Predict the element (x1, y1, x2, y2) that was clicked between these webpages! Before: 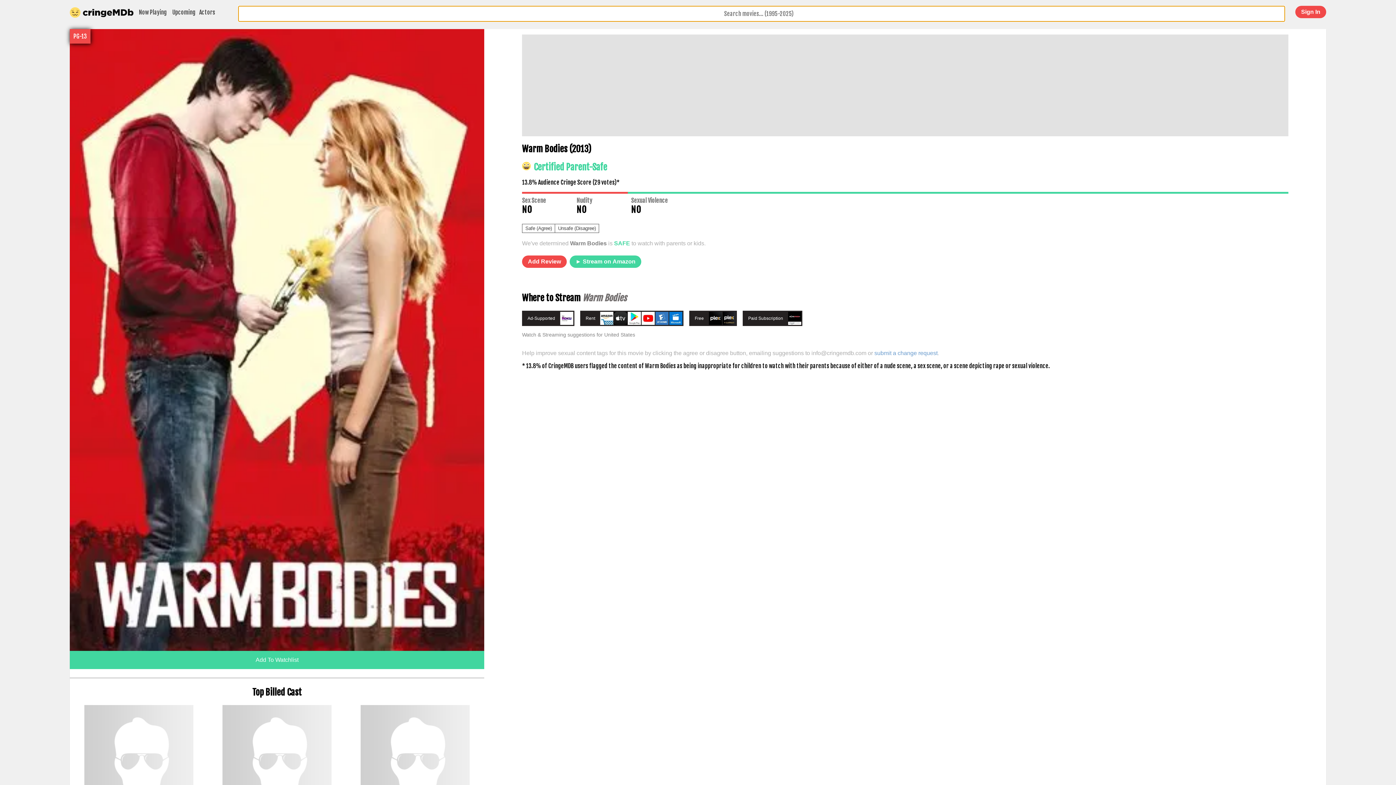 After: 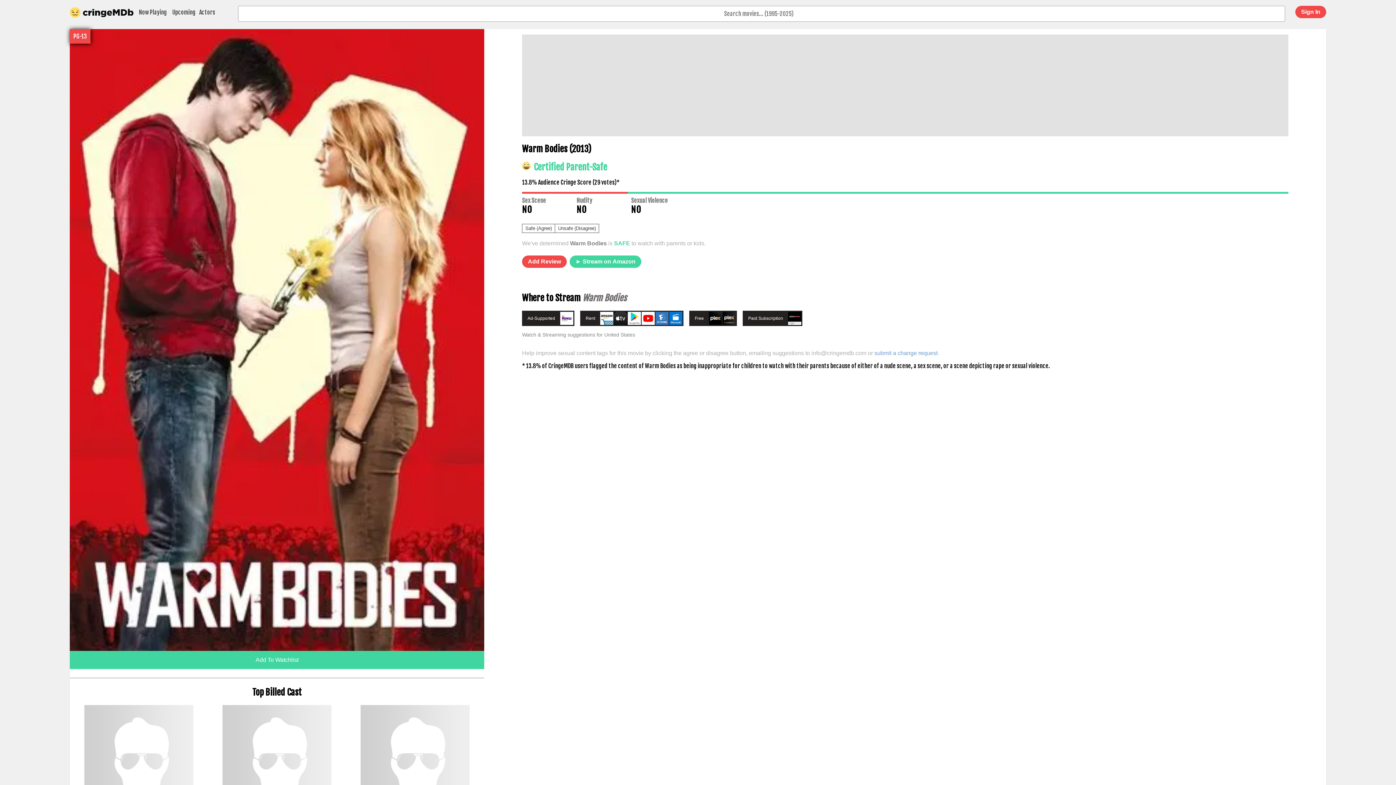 Action: bbox: (627, 311, 641, 325)